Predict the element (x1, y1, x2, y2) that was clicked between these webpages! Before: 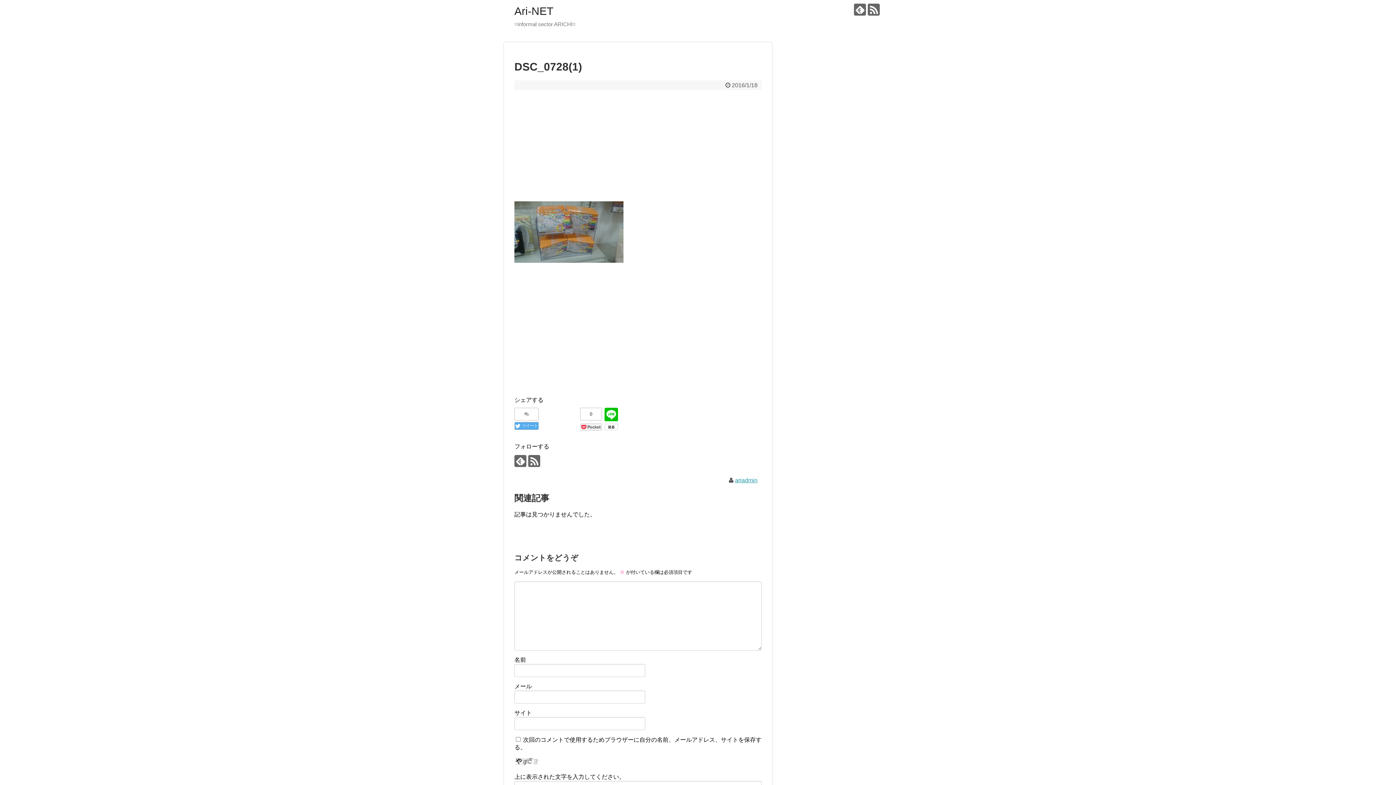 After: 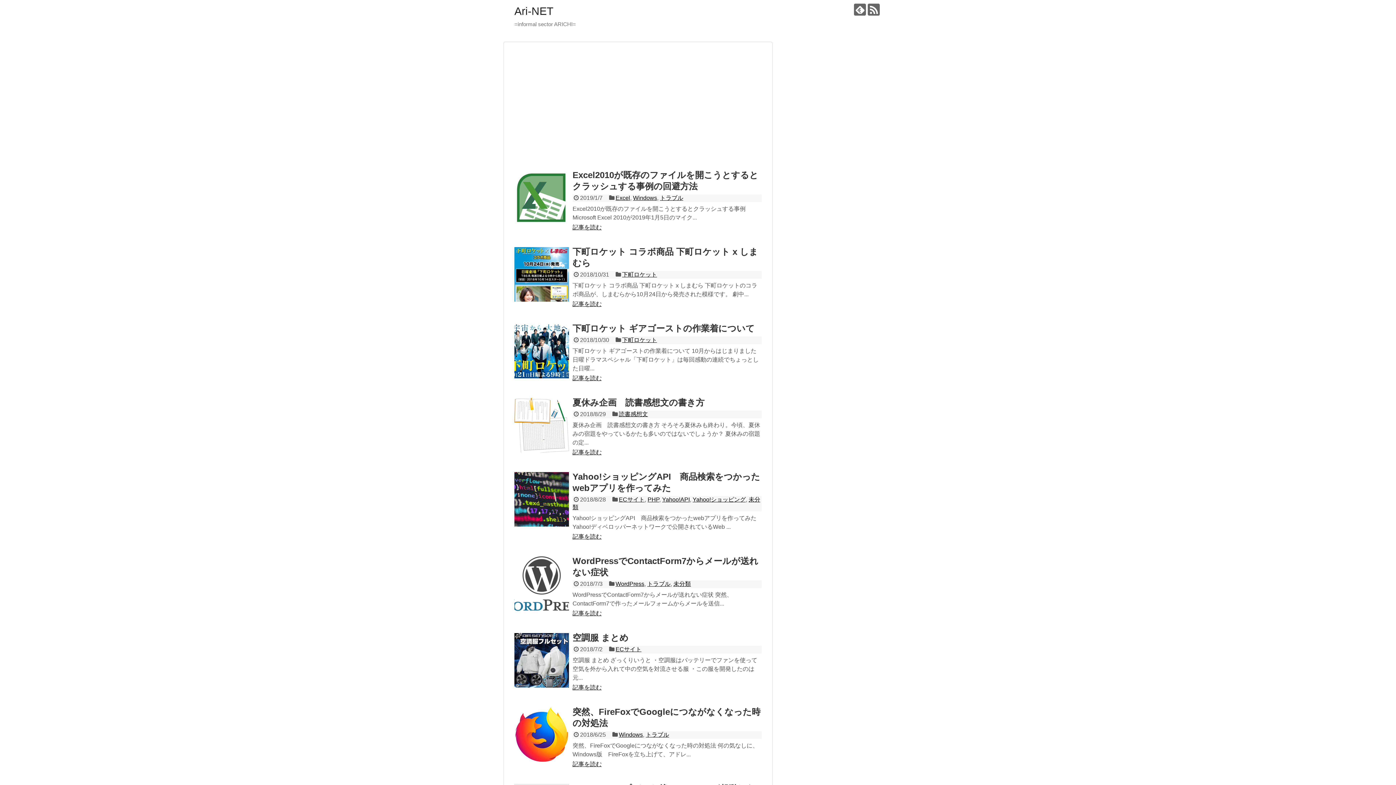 Action: label: Ari-NET bbox: (514, 5, 553, 17)